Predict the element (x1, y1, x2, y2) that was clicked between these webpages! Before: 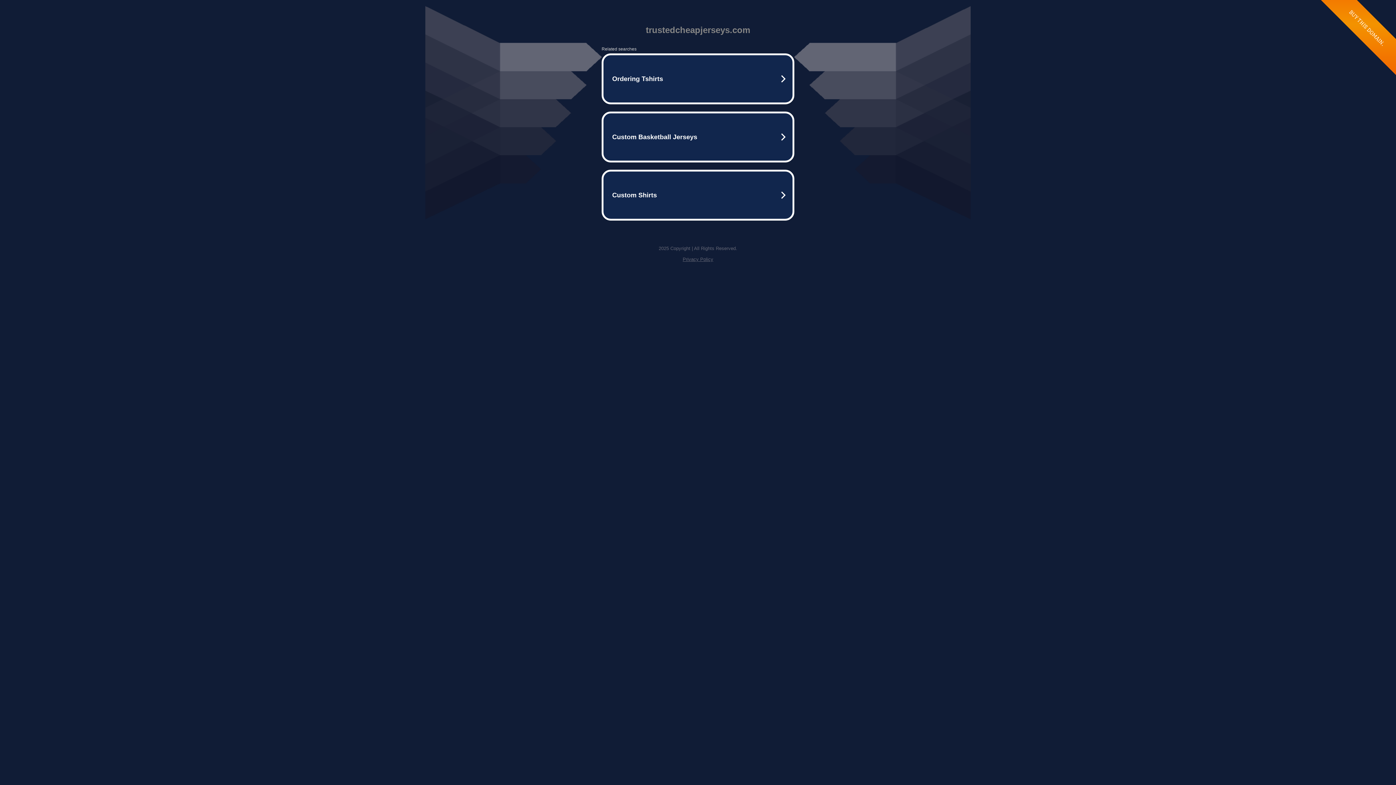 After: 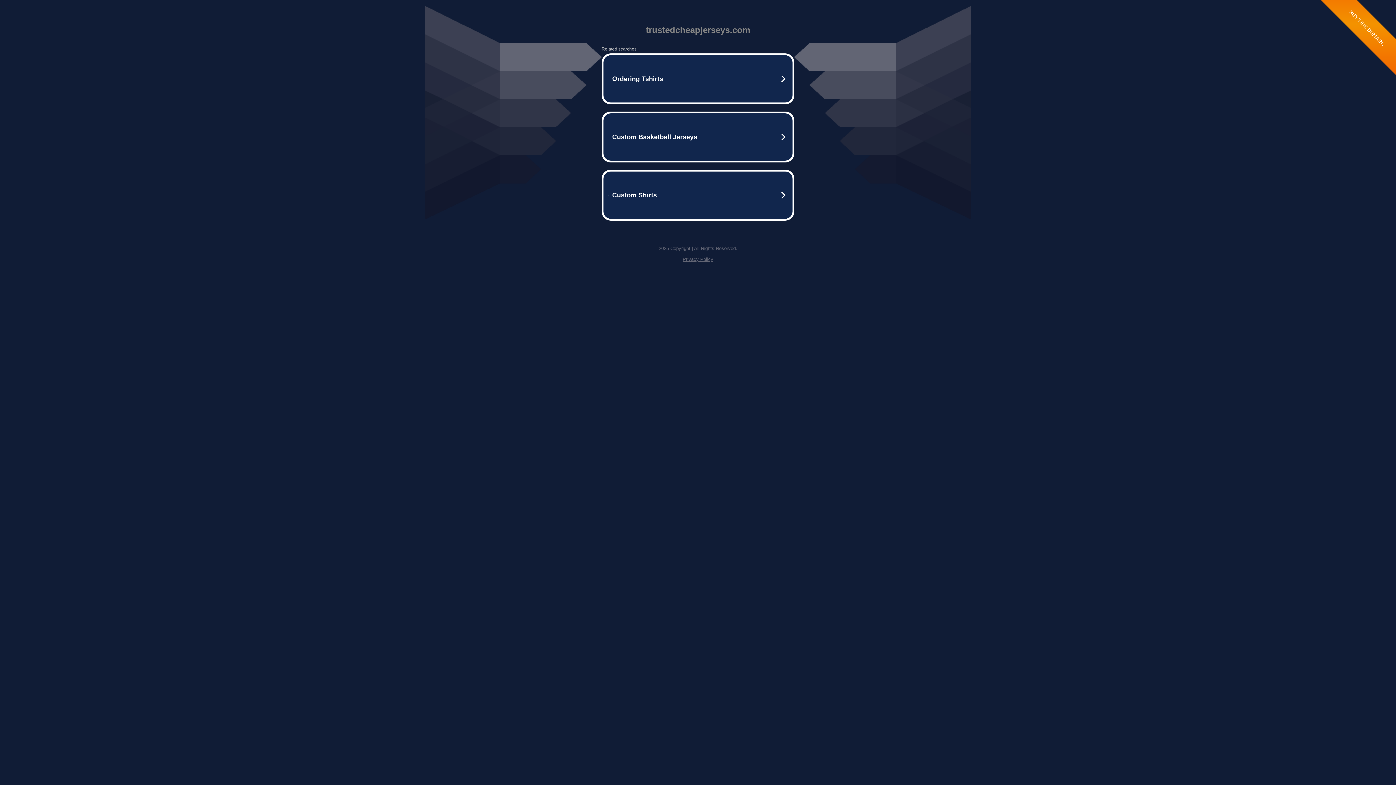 Action: label: Privacy Policy bbox: (682, 256, 713, 262)